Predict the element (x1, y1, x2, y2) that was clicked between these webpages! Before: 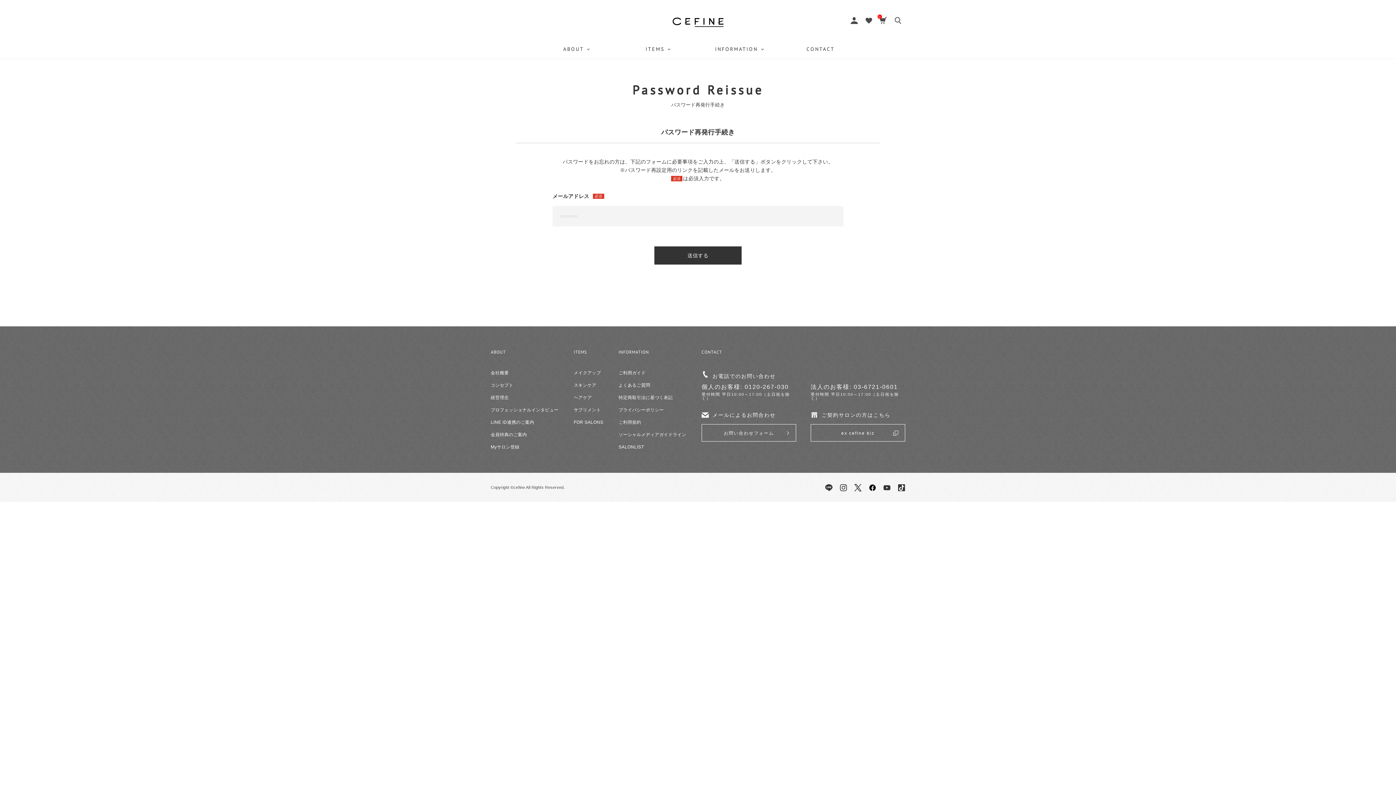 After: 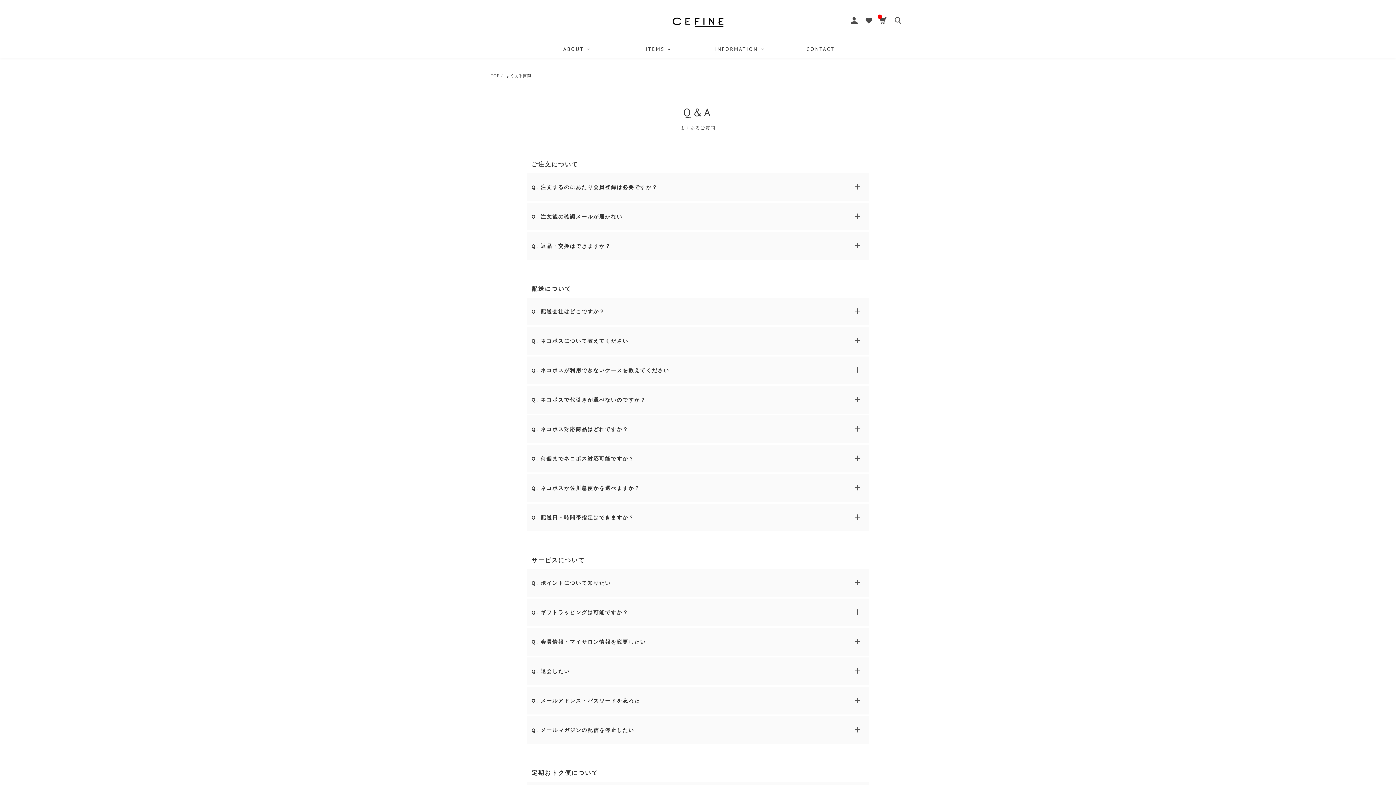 Action: label: よくあるご質問 bbox: (618, 382, 650, 388)